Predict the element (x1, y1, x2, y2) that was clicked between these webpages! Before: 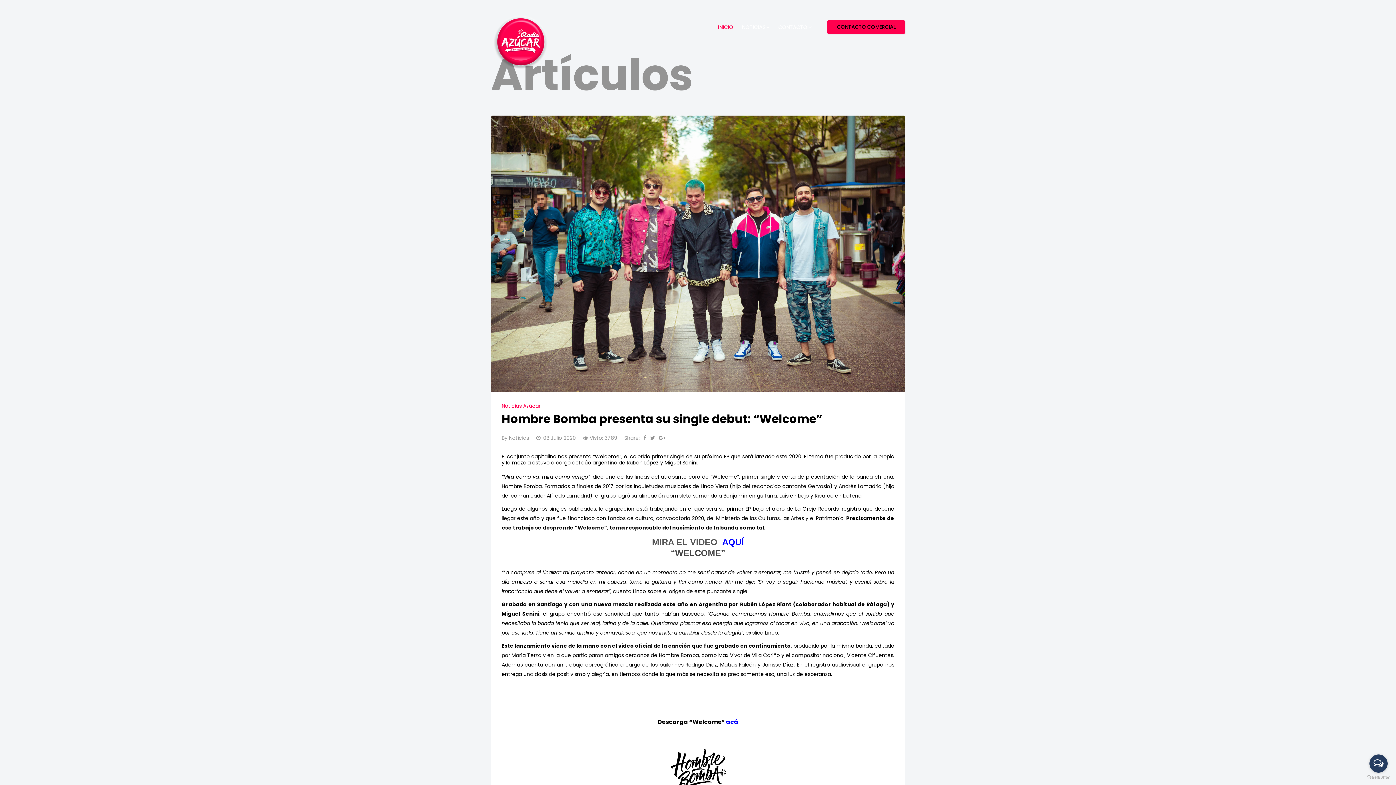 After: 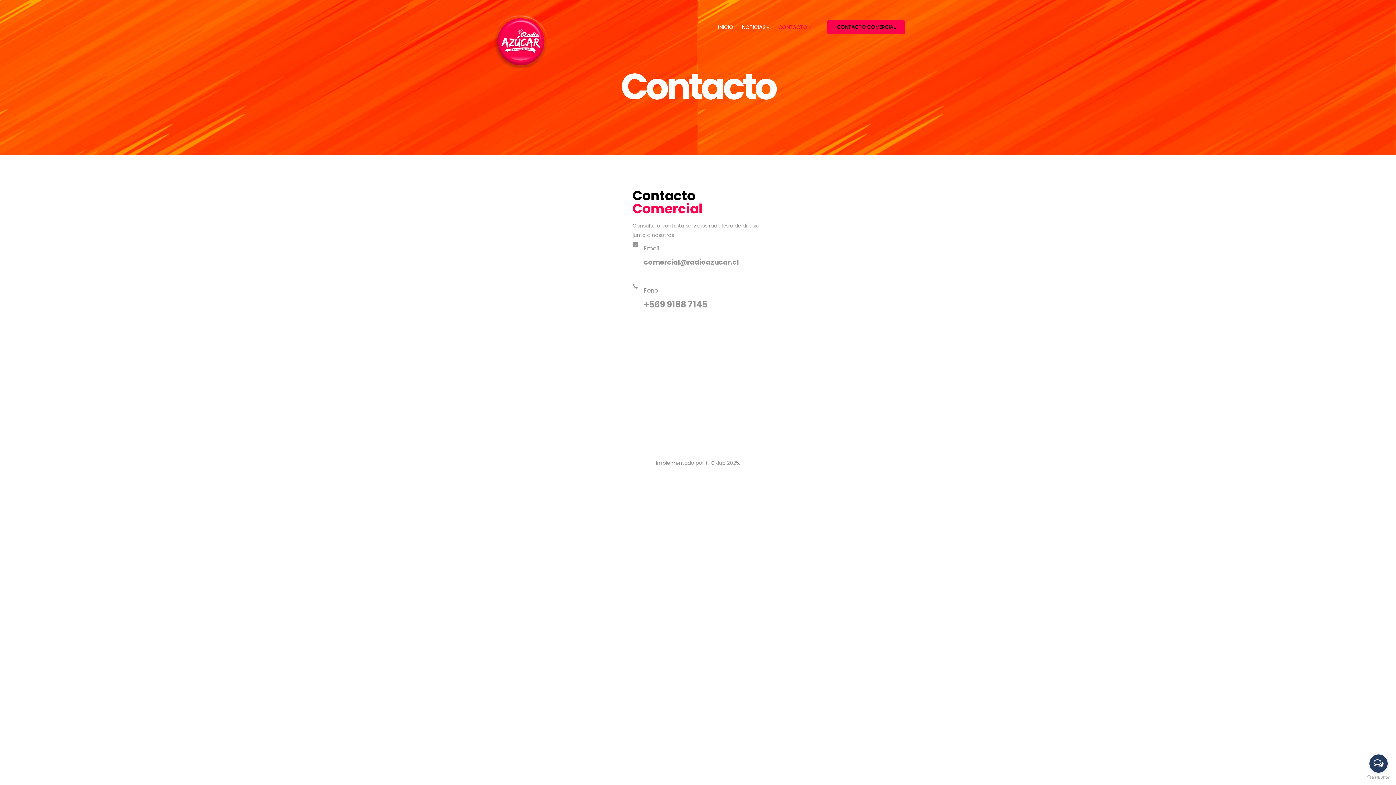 Action: label: CONTACTO bbox: (774, 10, 816, 43)